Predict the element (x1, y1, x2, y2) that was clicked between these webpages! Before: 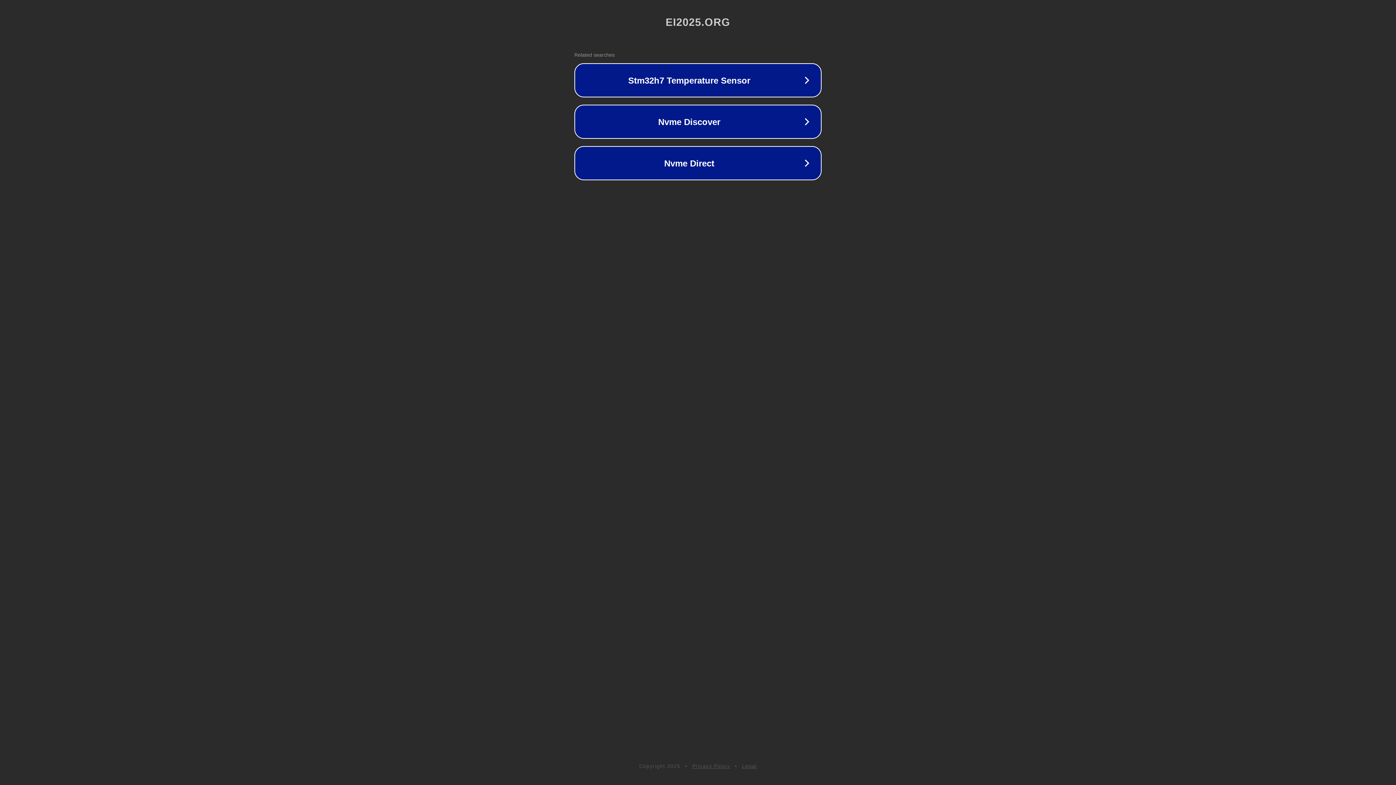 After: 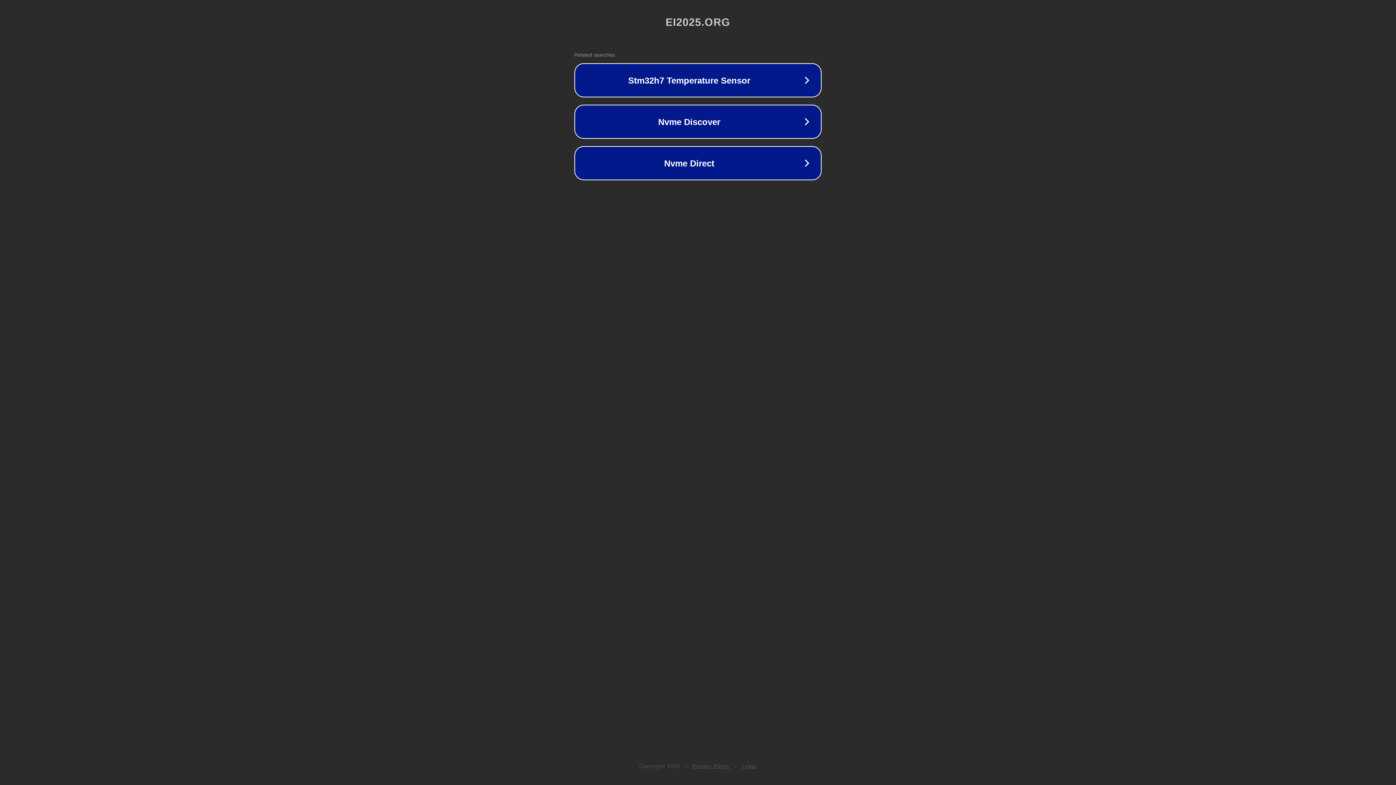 Action: bbox: (742, 763, 757, 769) label: Legal